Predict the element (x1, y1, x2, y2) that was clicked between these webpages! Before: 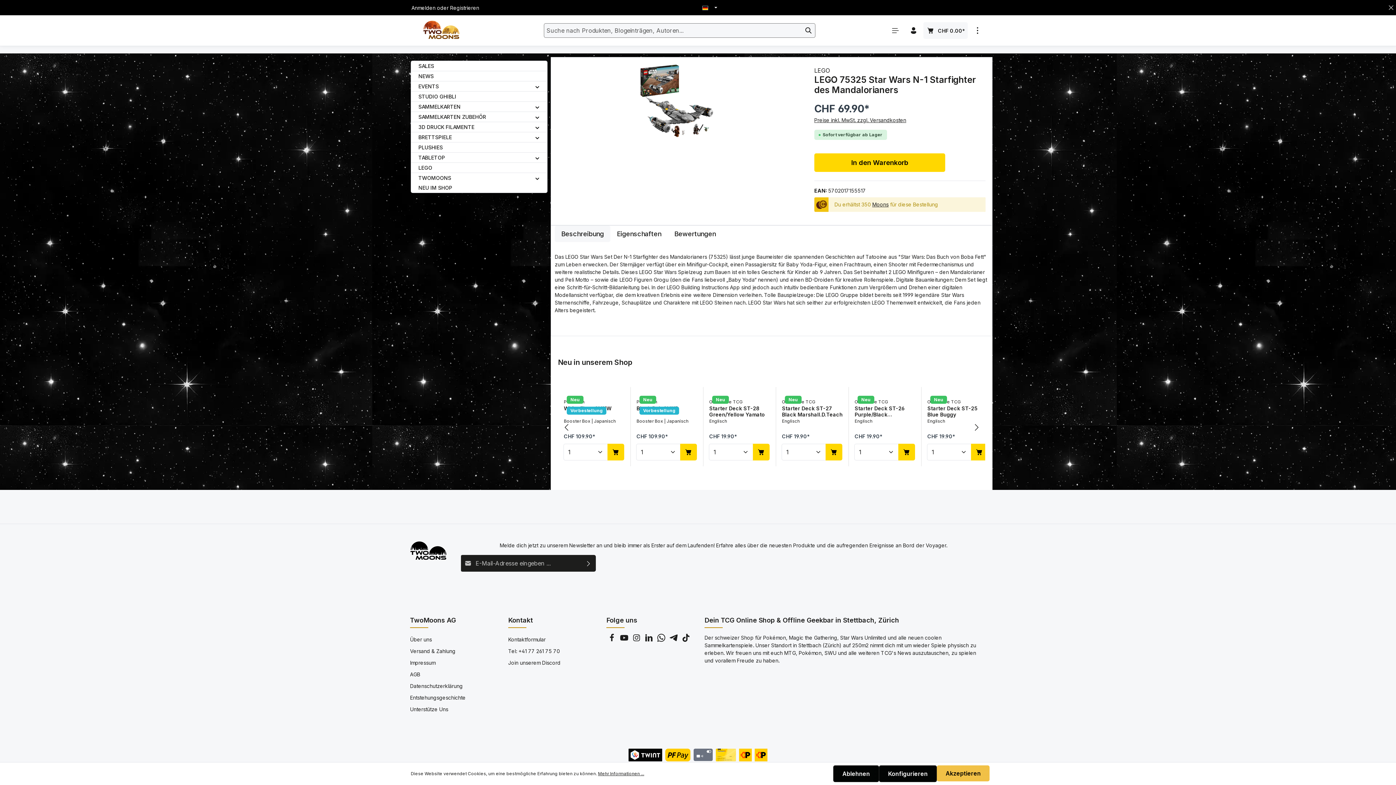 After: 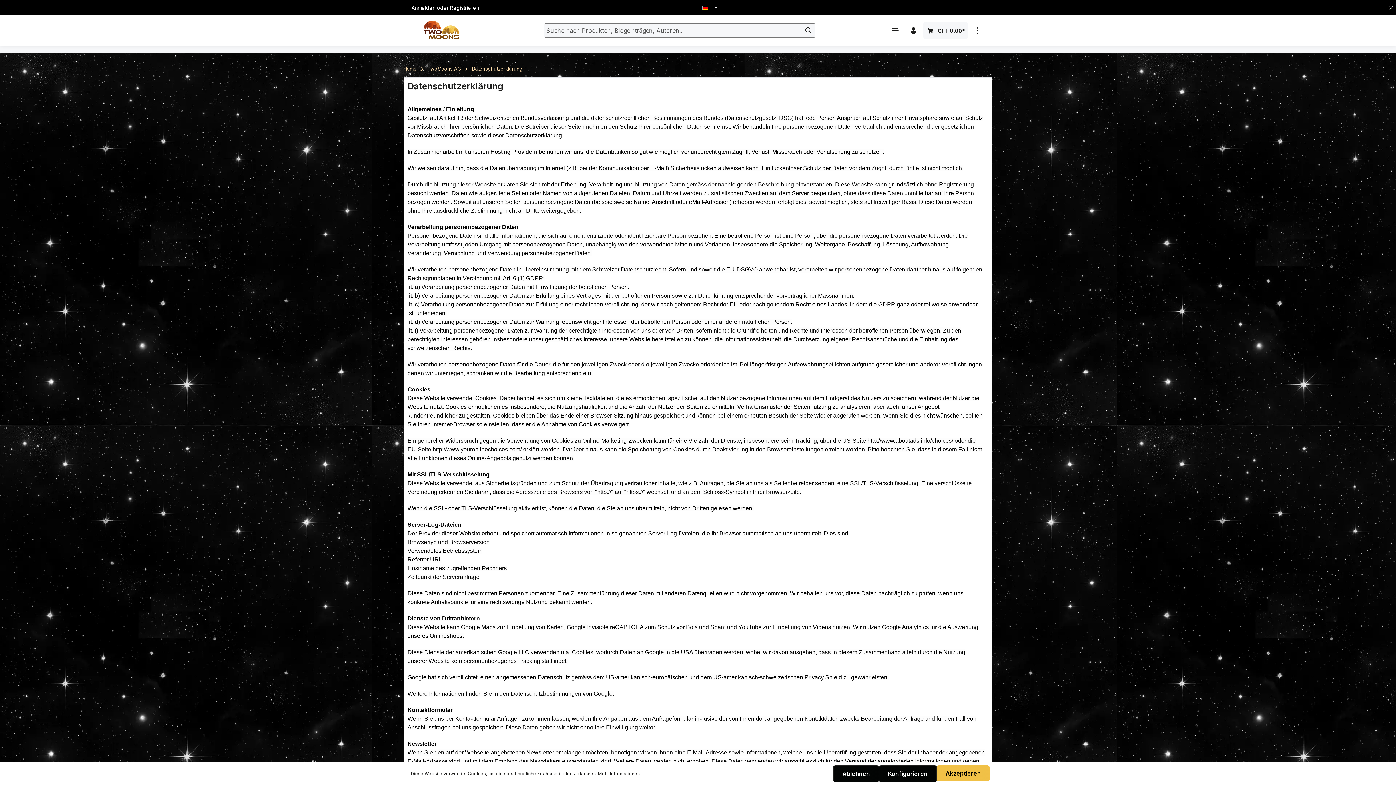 Action: bbox: (410, 683, 462, 689) label: Datenschutzerklärung